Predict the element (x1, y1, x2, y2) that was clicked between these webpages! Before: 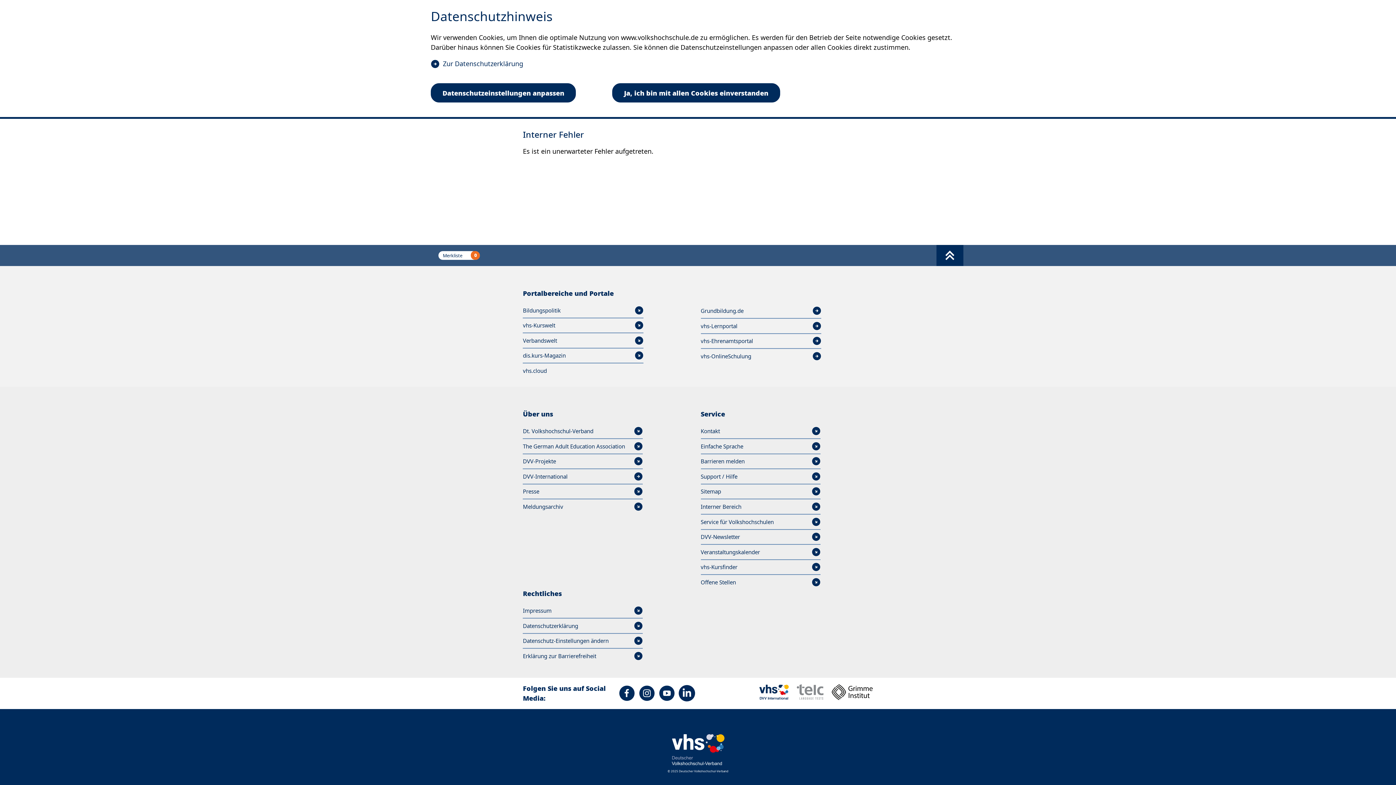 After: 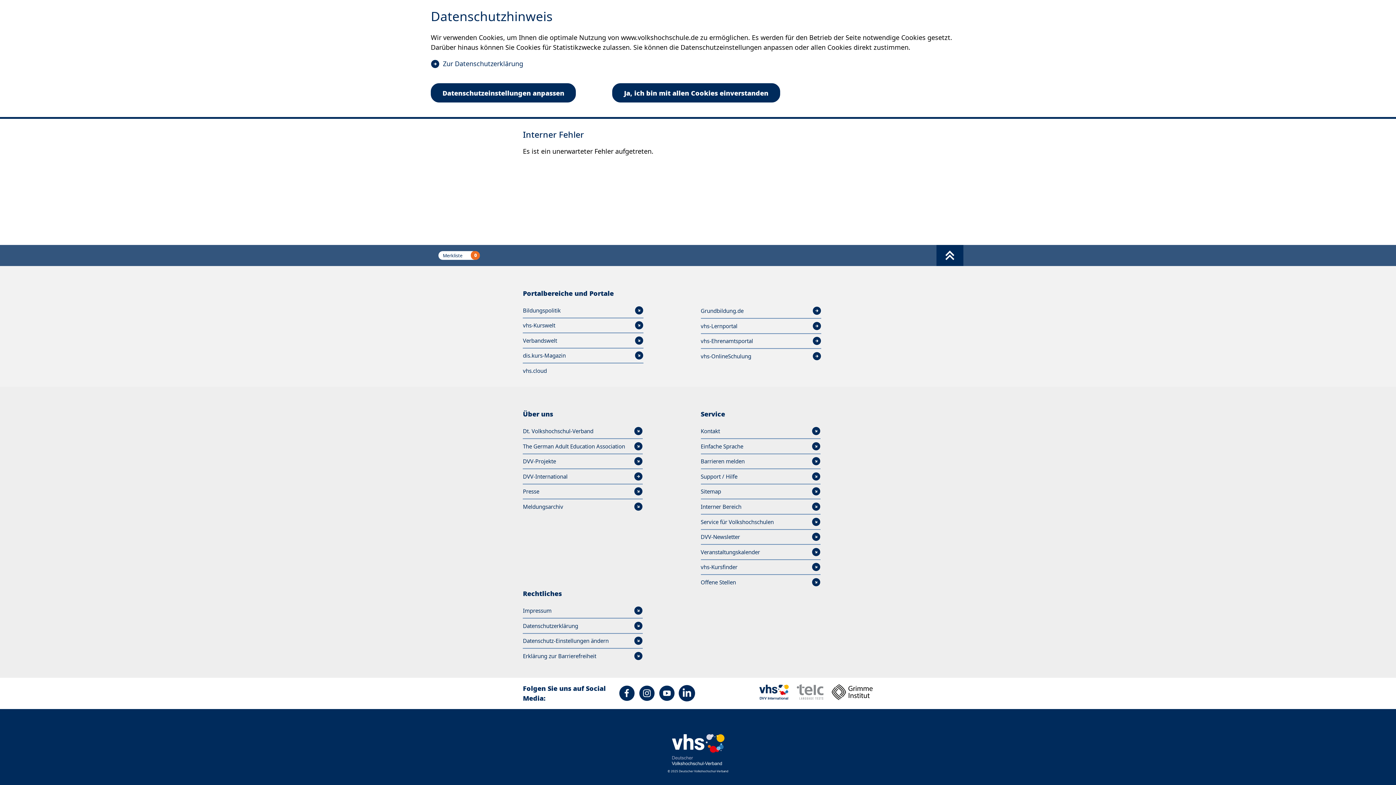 Action: label: Grundbildung.de
(Öffnet in einem neuen Tab) bbox: (700, 306, 821, 315)